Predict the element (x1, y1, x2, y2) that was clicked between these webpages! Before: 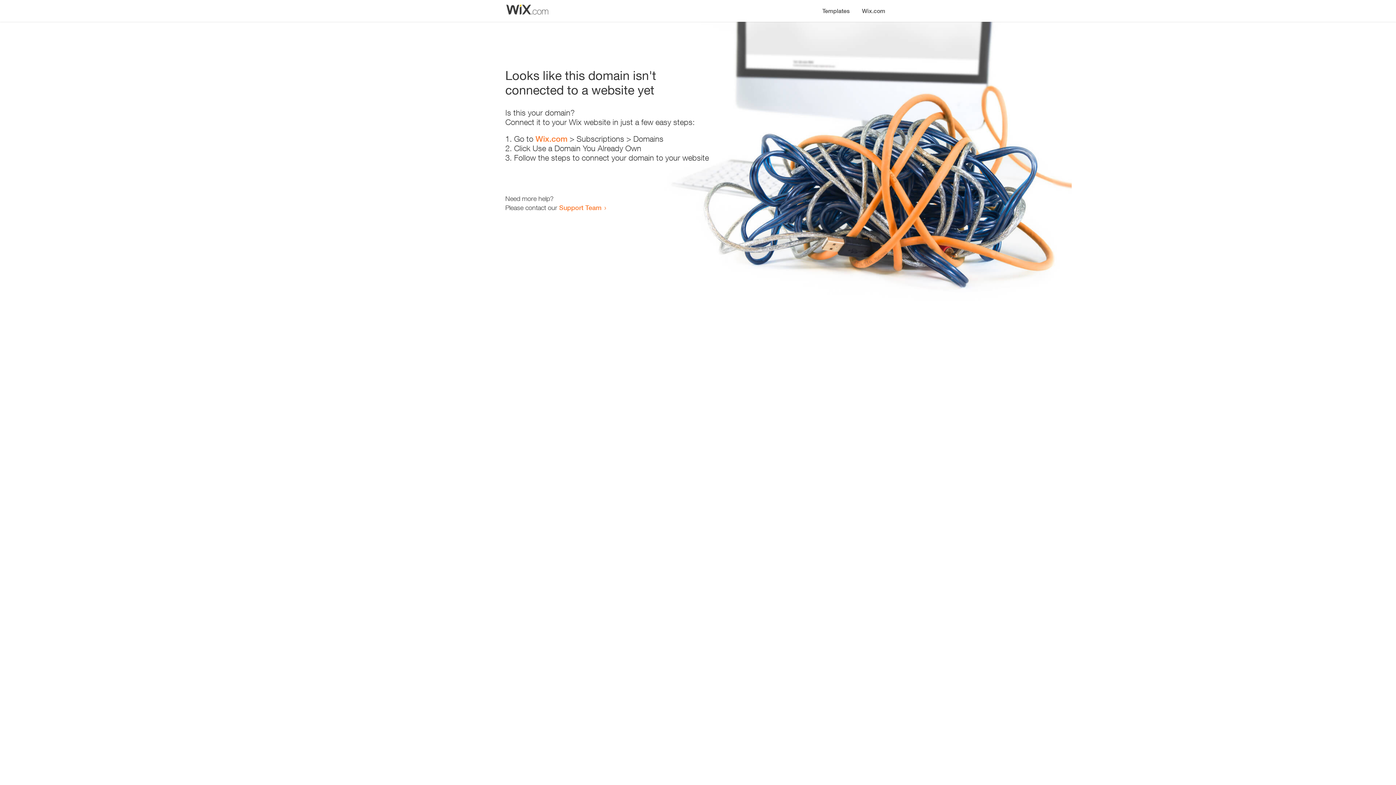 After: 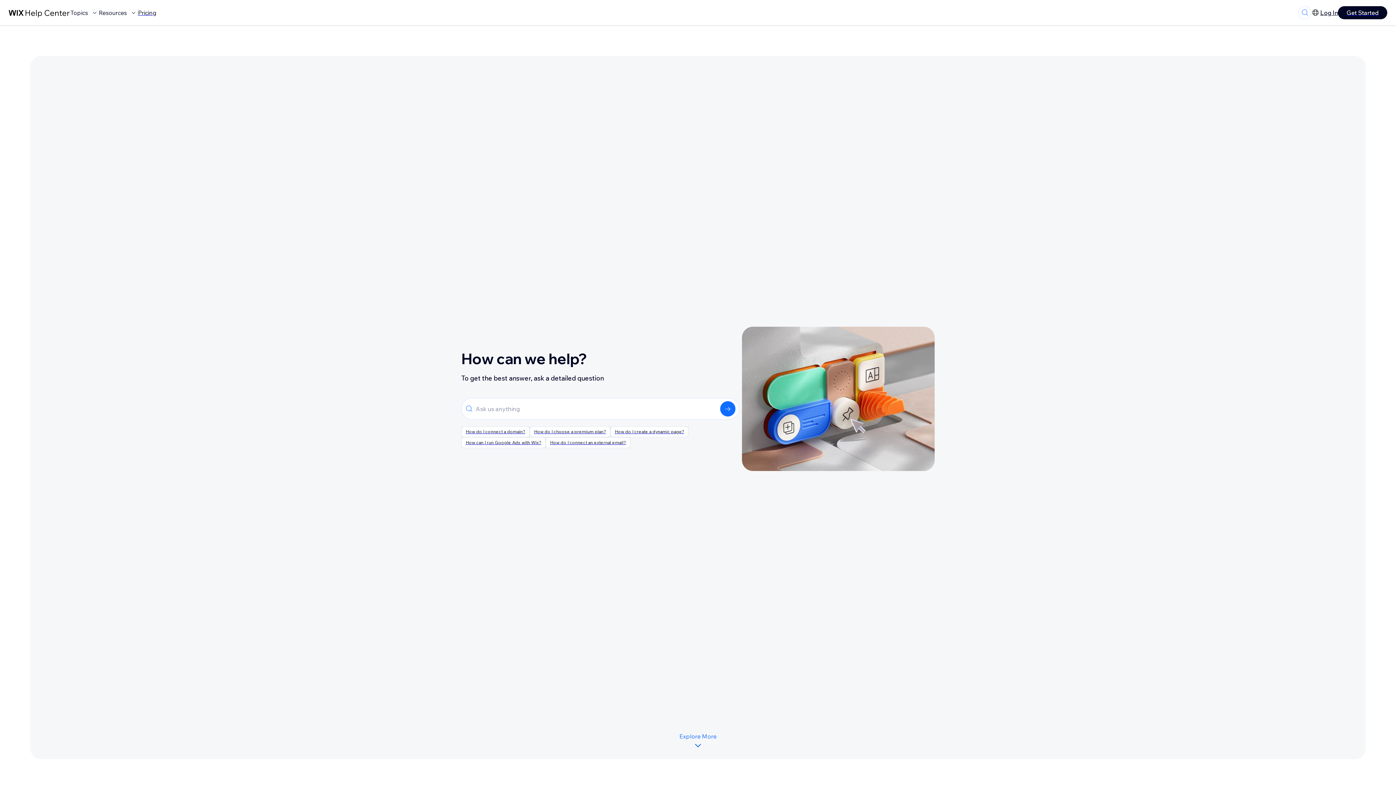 Action: label: Support Team bbox: (559, 203, 601, 211)